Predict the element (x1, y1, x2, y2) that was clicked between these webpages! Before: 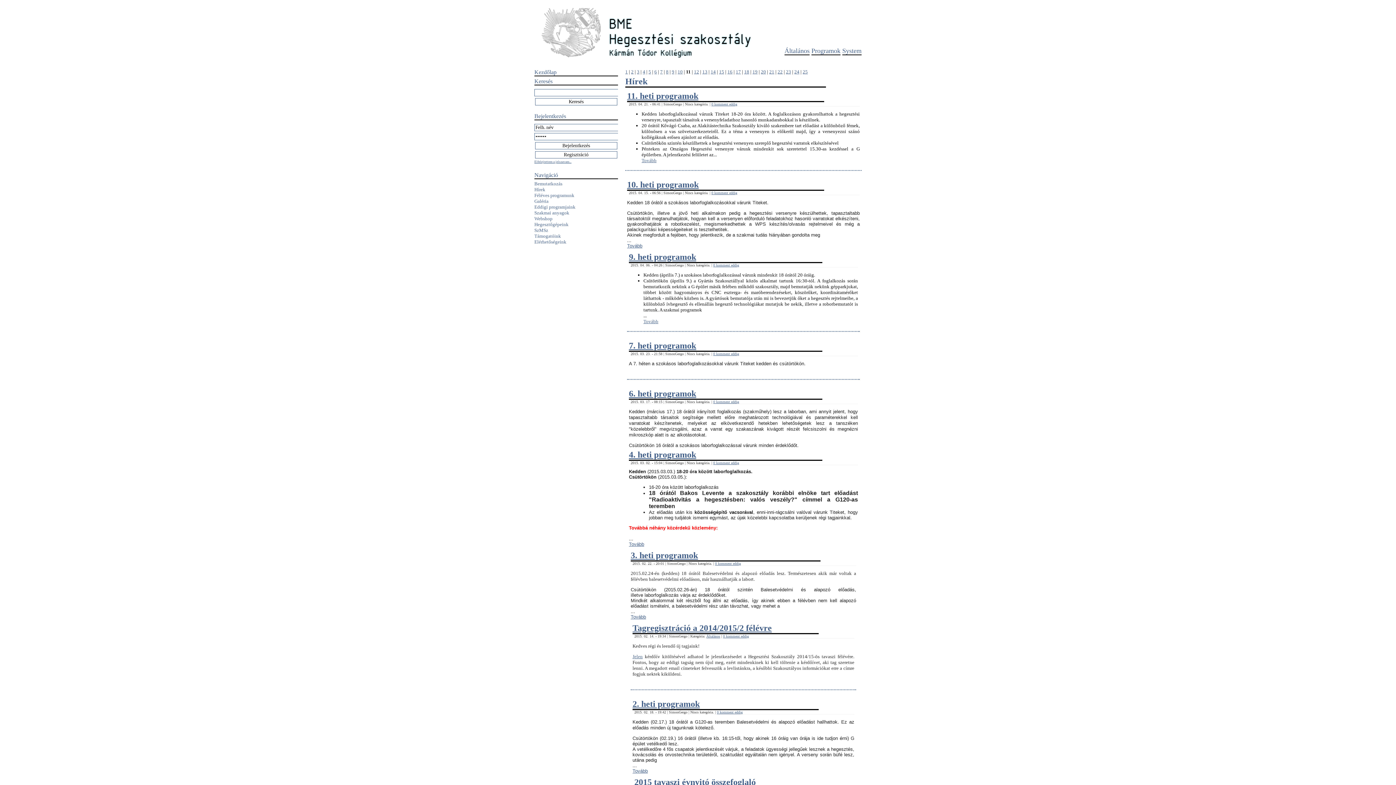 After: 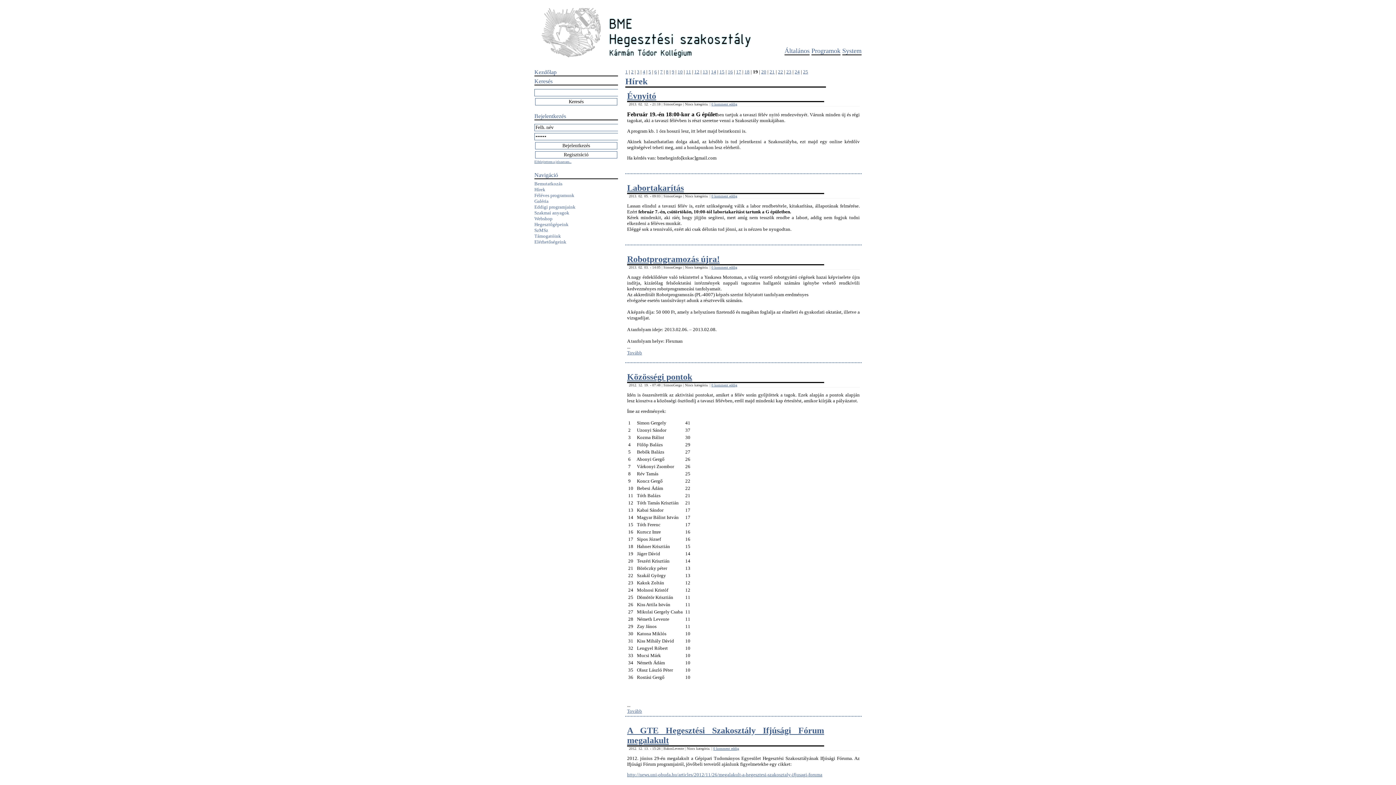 Action: label: 19 bbox: (752, 69, 757, 74)